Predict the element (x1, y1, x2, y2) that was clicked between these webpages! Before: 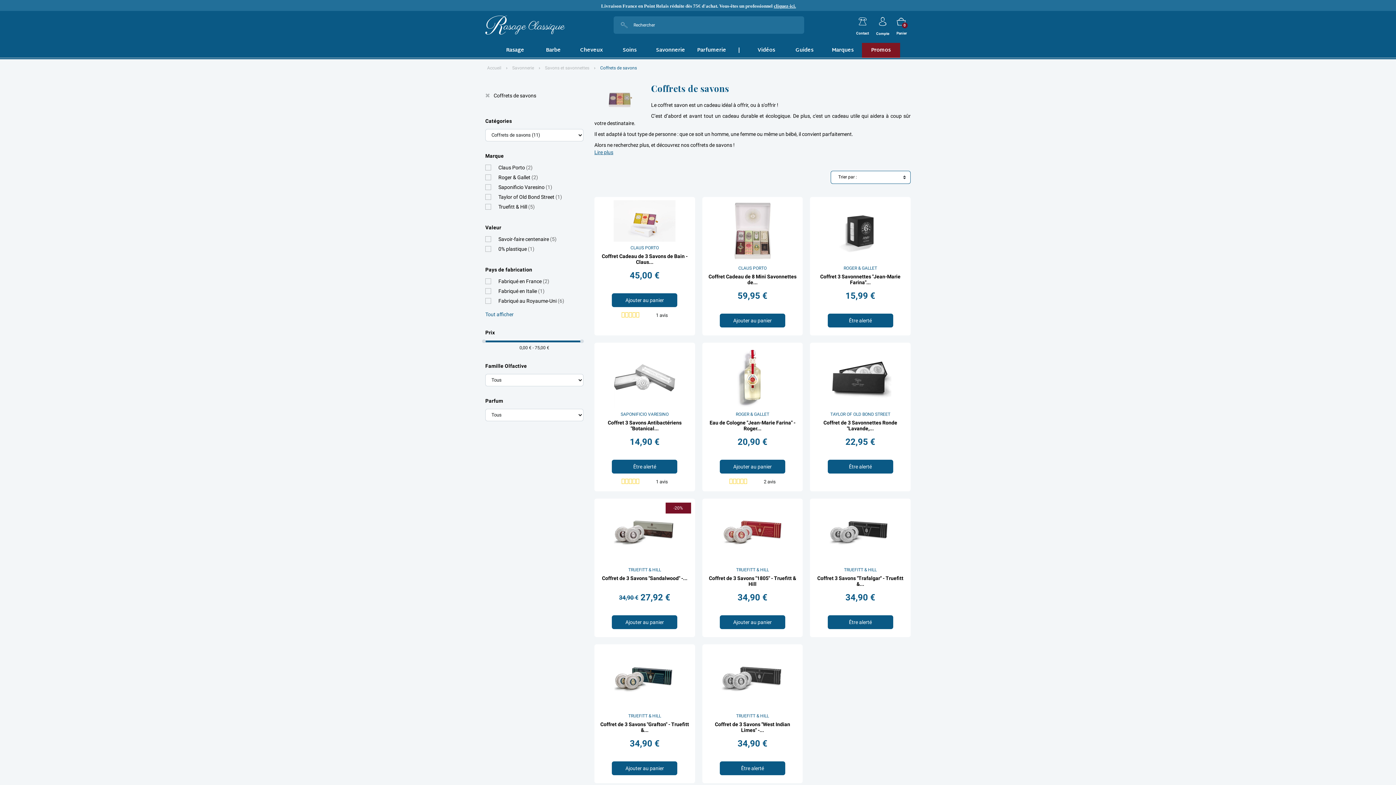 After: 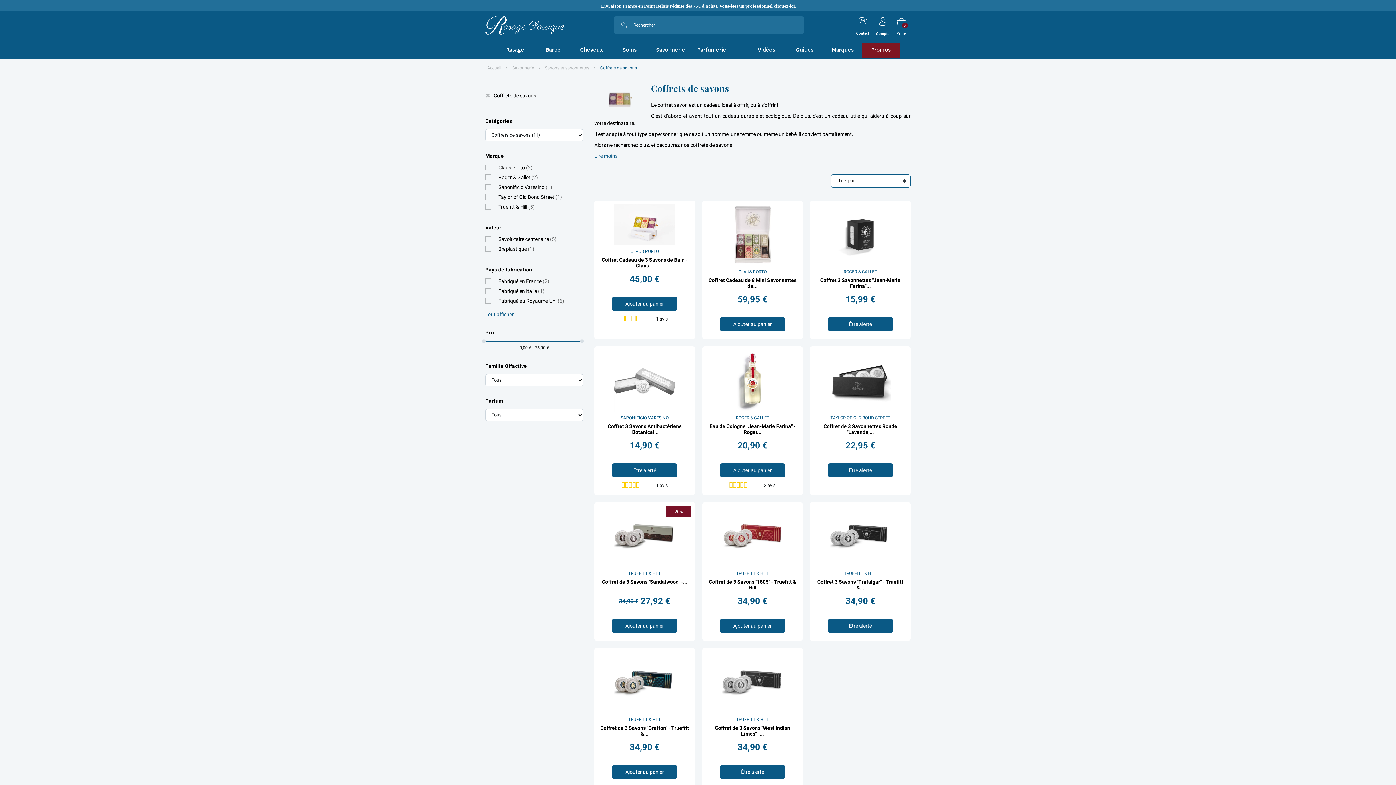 Action: bbox: (594, 149, 613, 155) label: Lire plus